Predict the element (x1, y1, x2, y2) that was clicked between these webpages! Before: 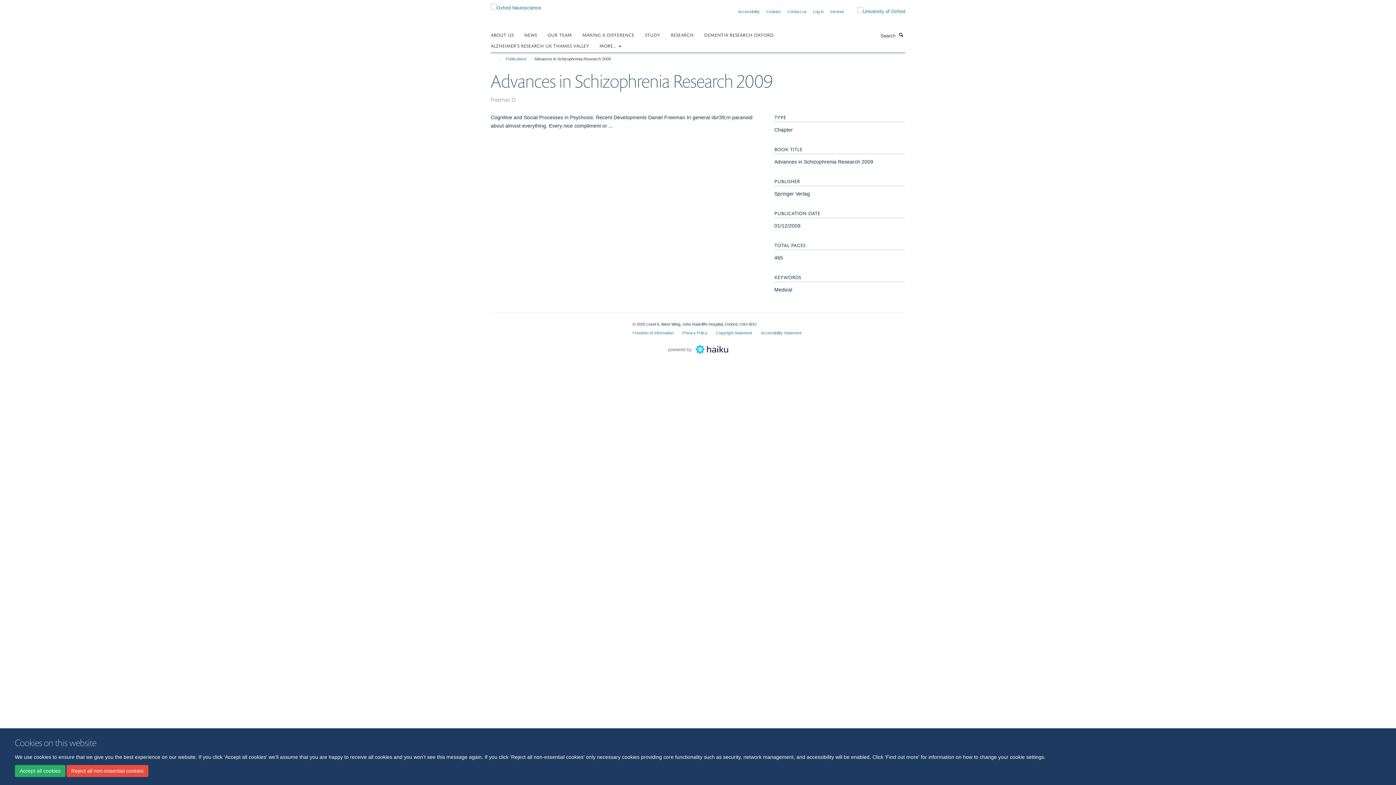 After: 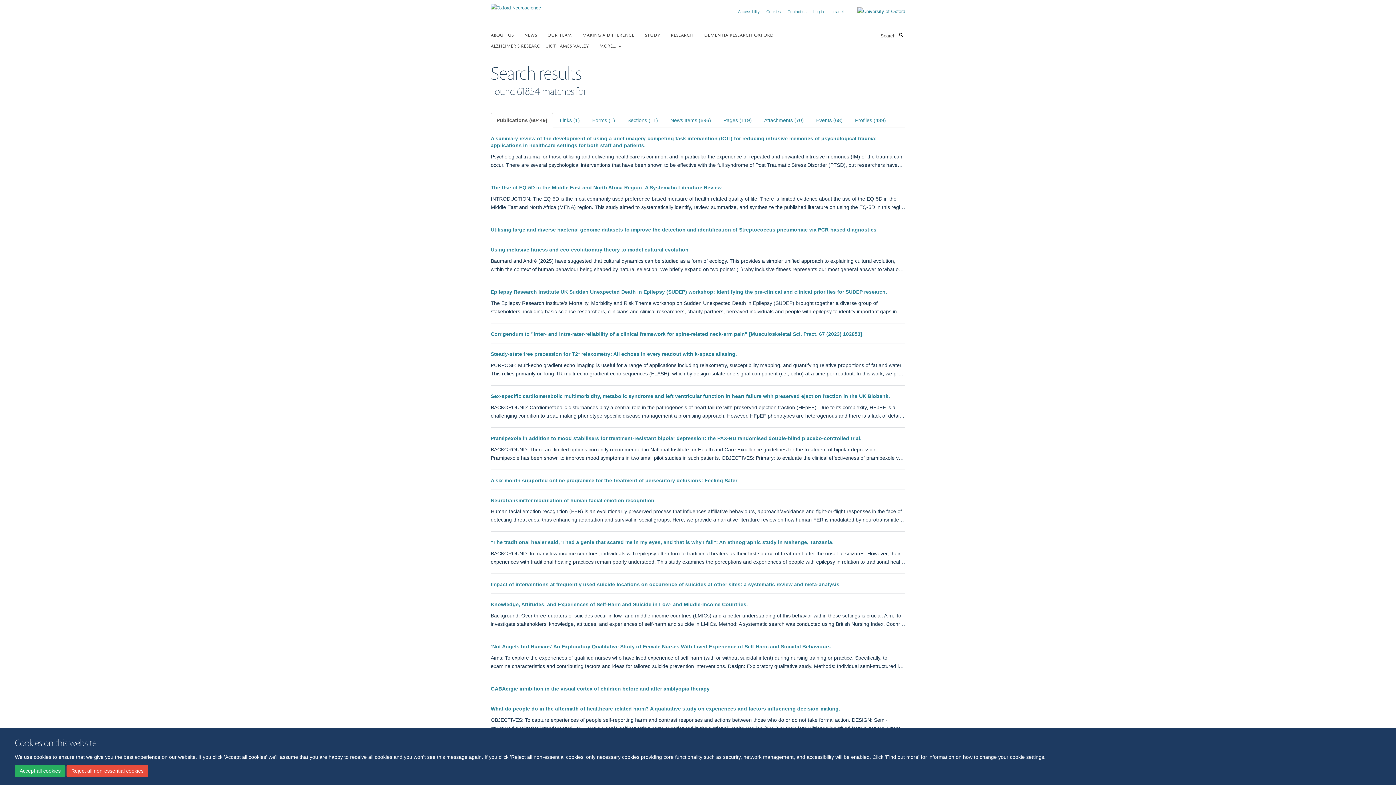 Action: label: Search bbox: (897, 31, 905, 38)